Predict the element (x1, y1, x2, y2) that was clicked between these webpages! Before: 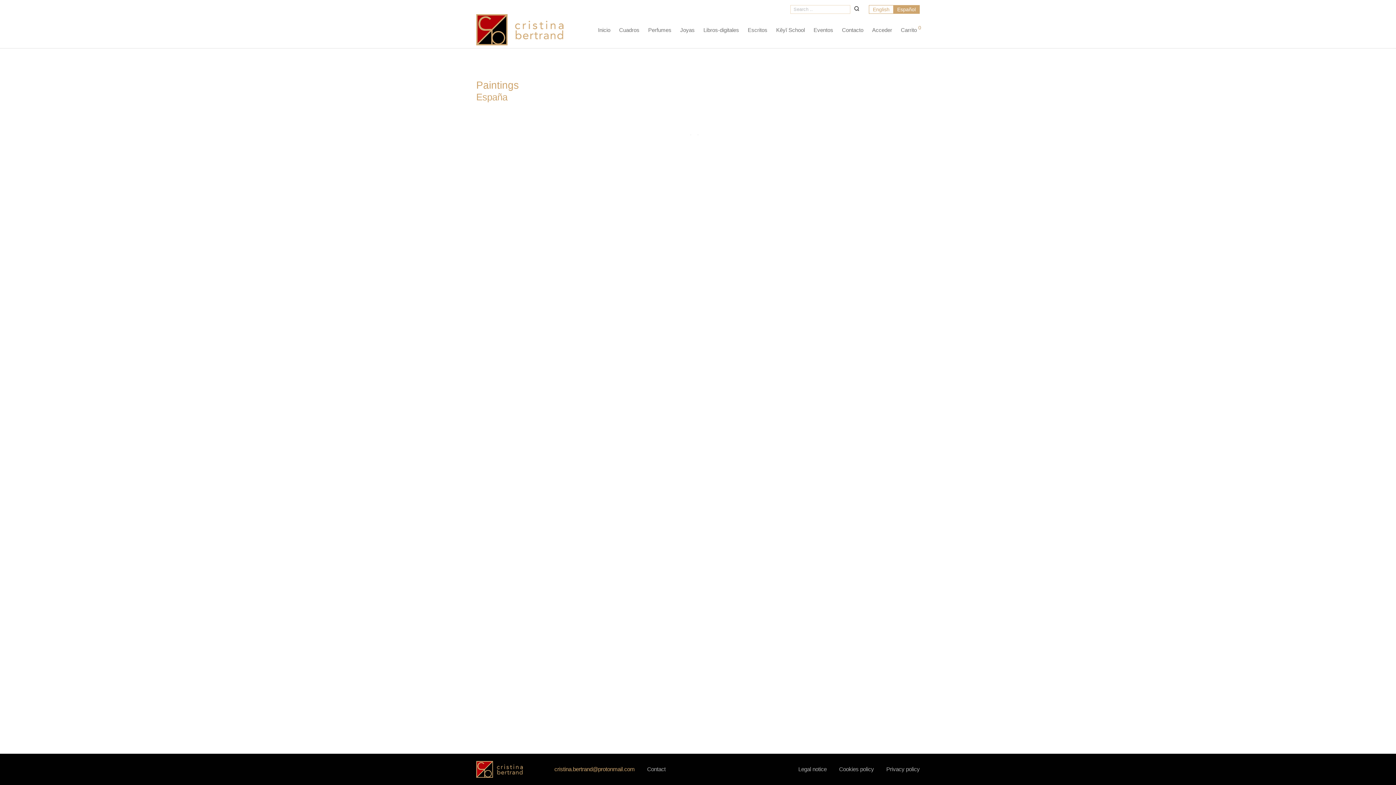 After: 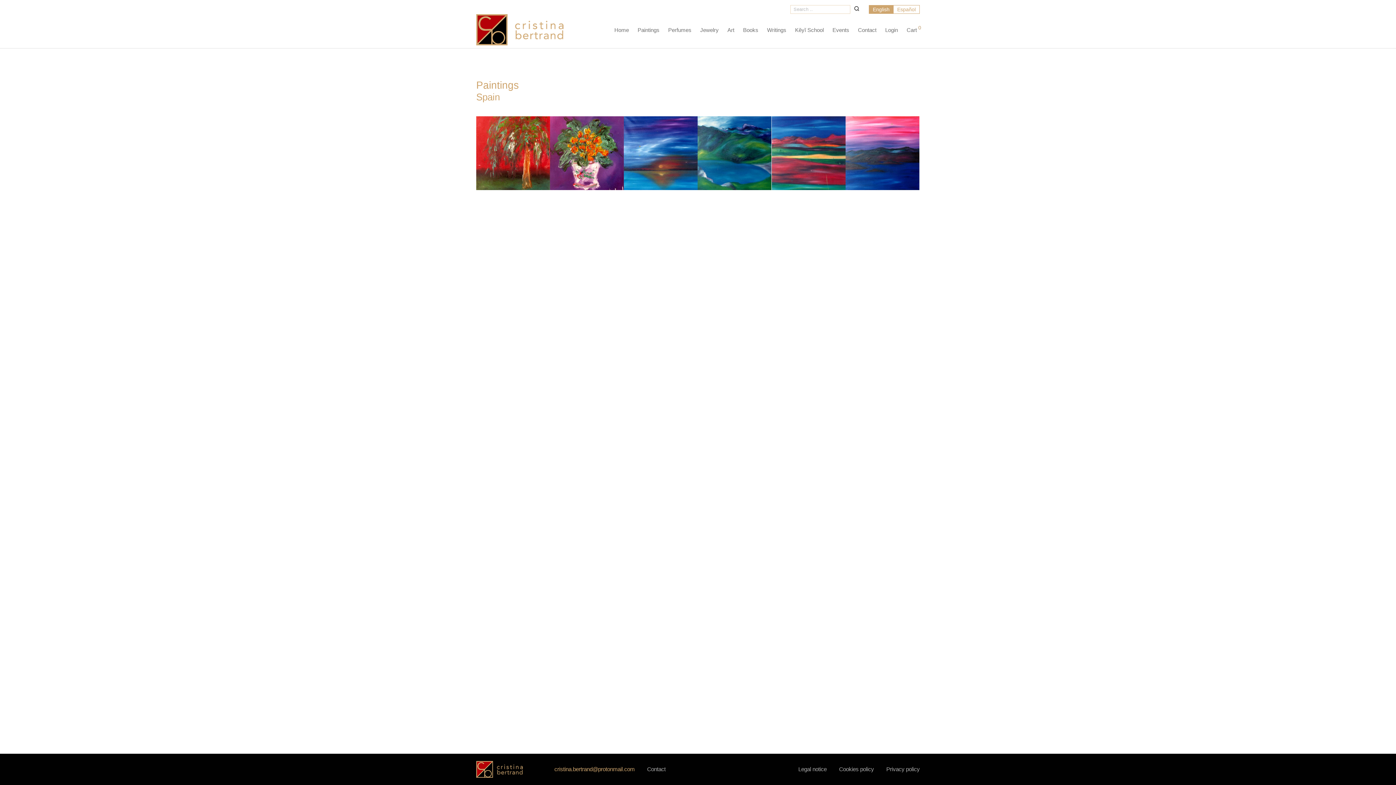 Action: label: English bbox: (869, 5, 893, 13)